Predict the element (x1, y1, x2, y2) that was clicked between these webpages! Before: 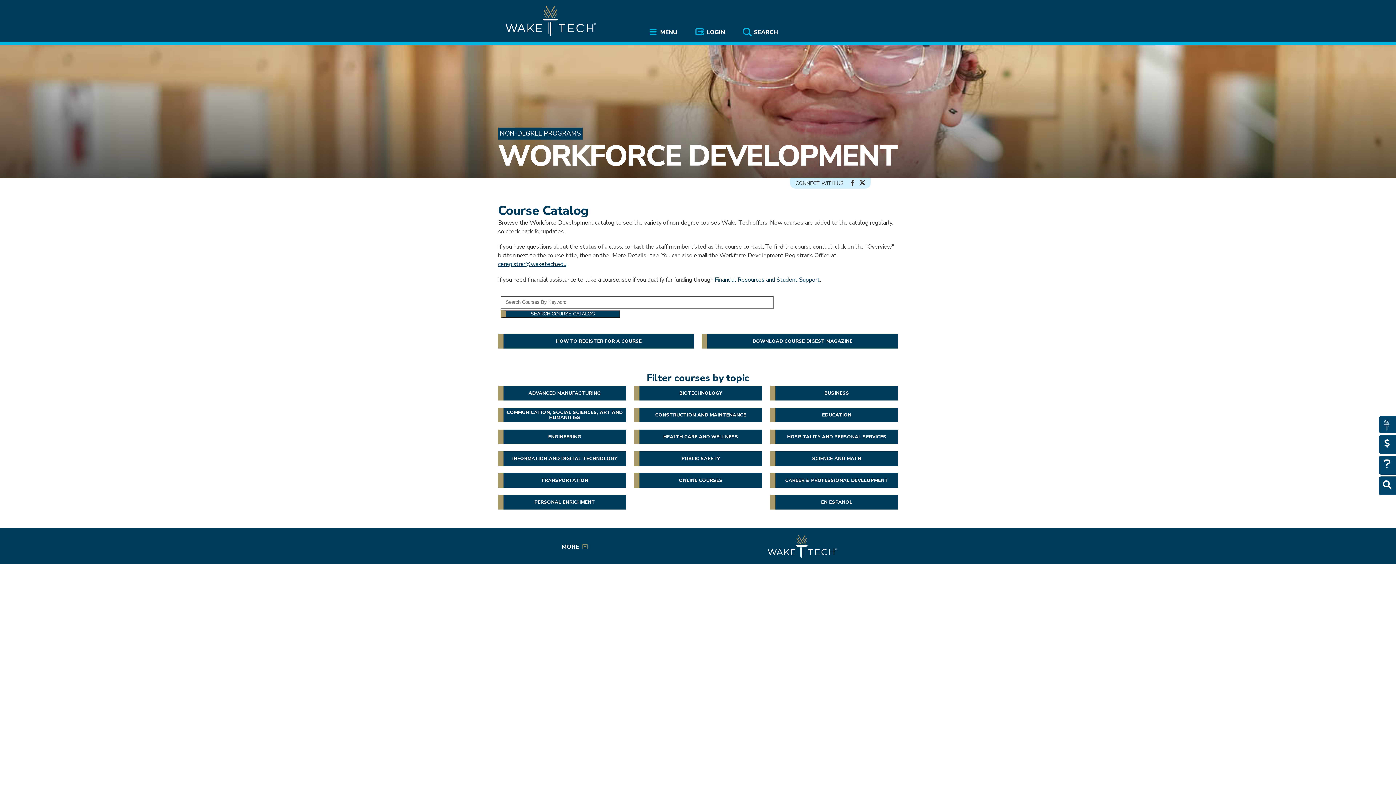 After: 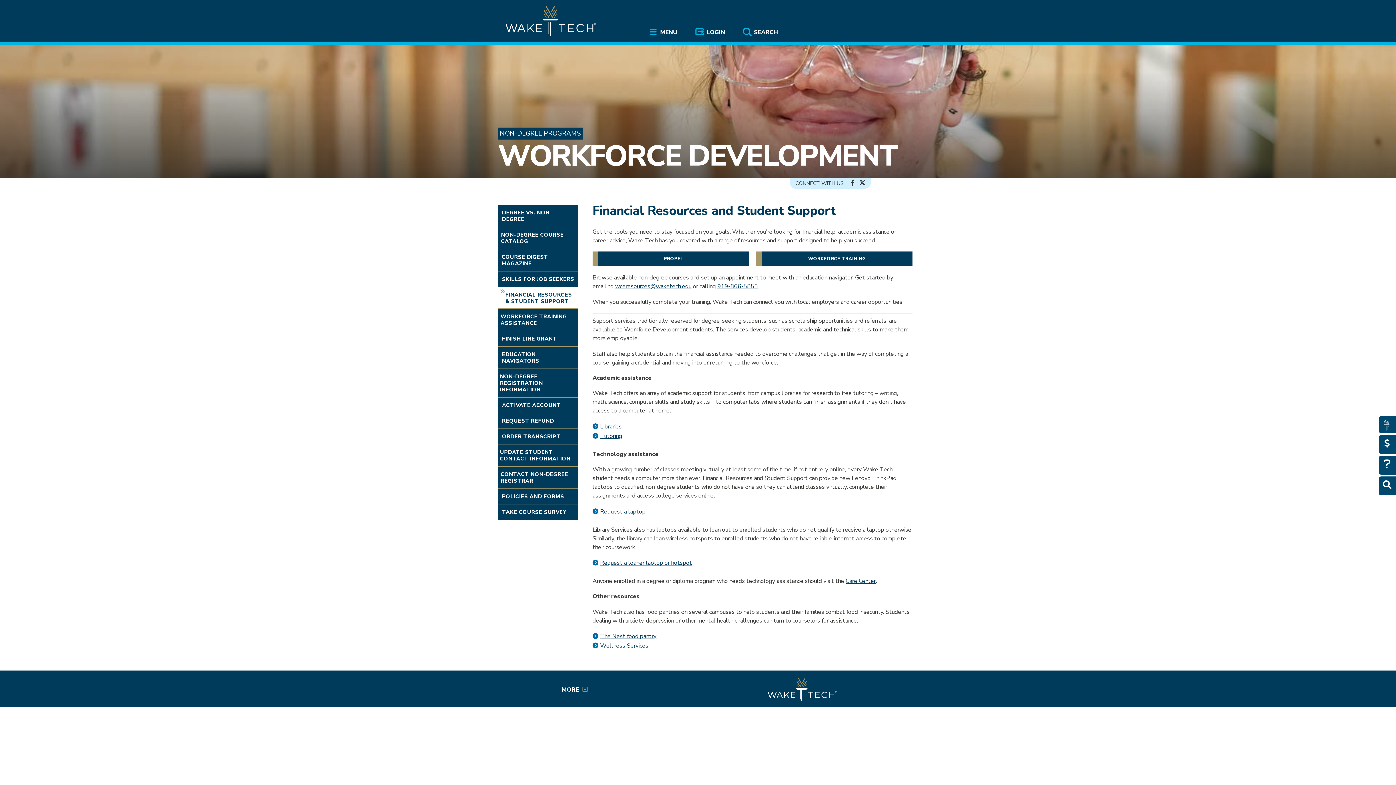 Action: bbox: (714, 275, 820, 283) label: Financial Resources and Student Support